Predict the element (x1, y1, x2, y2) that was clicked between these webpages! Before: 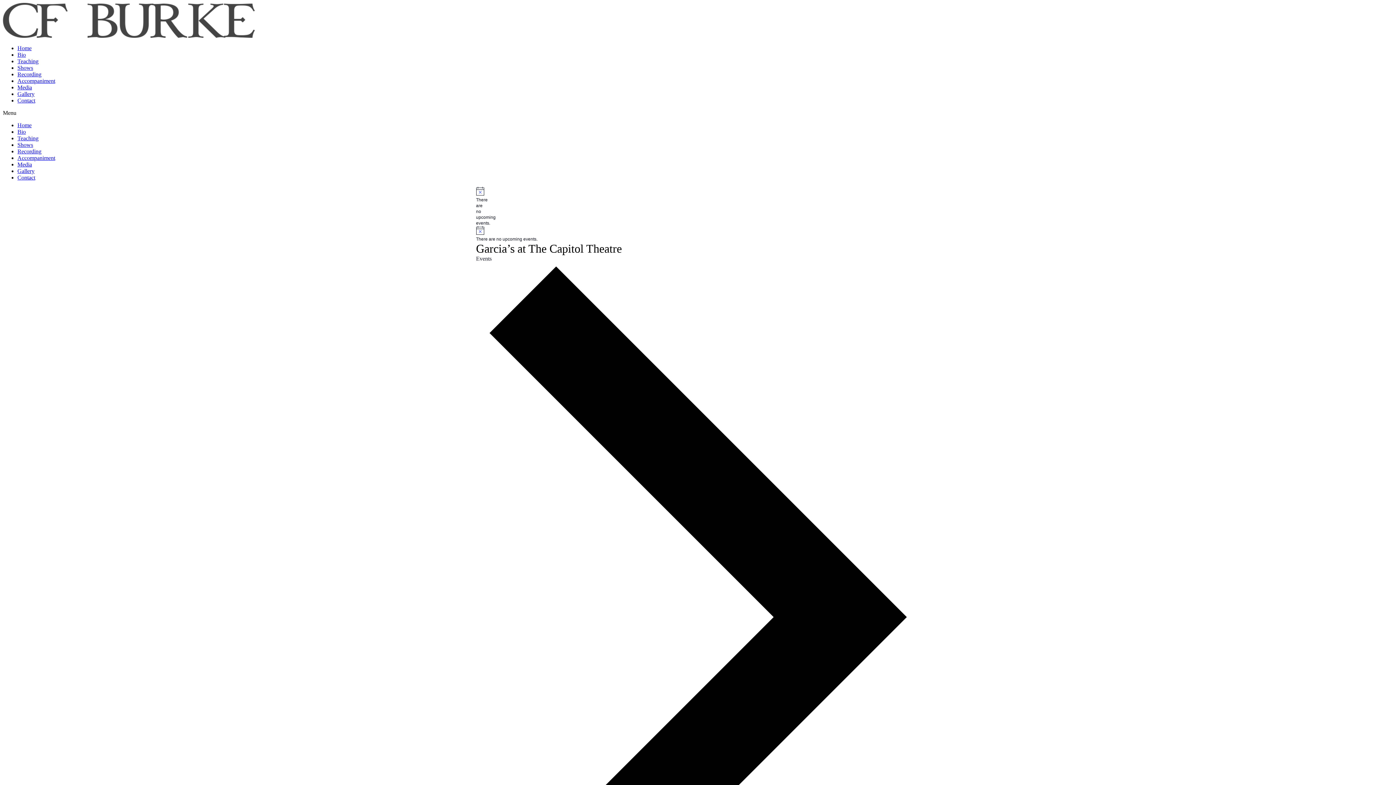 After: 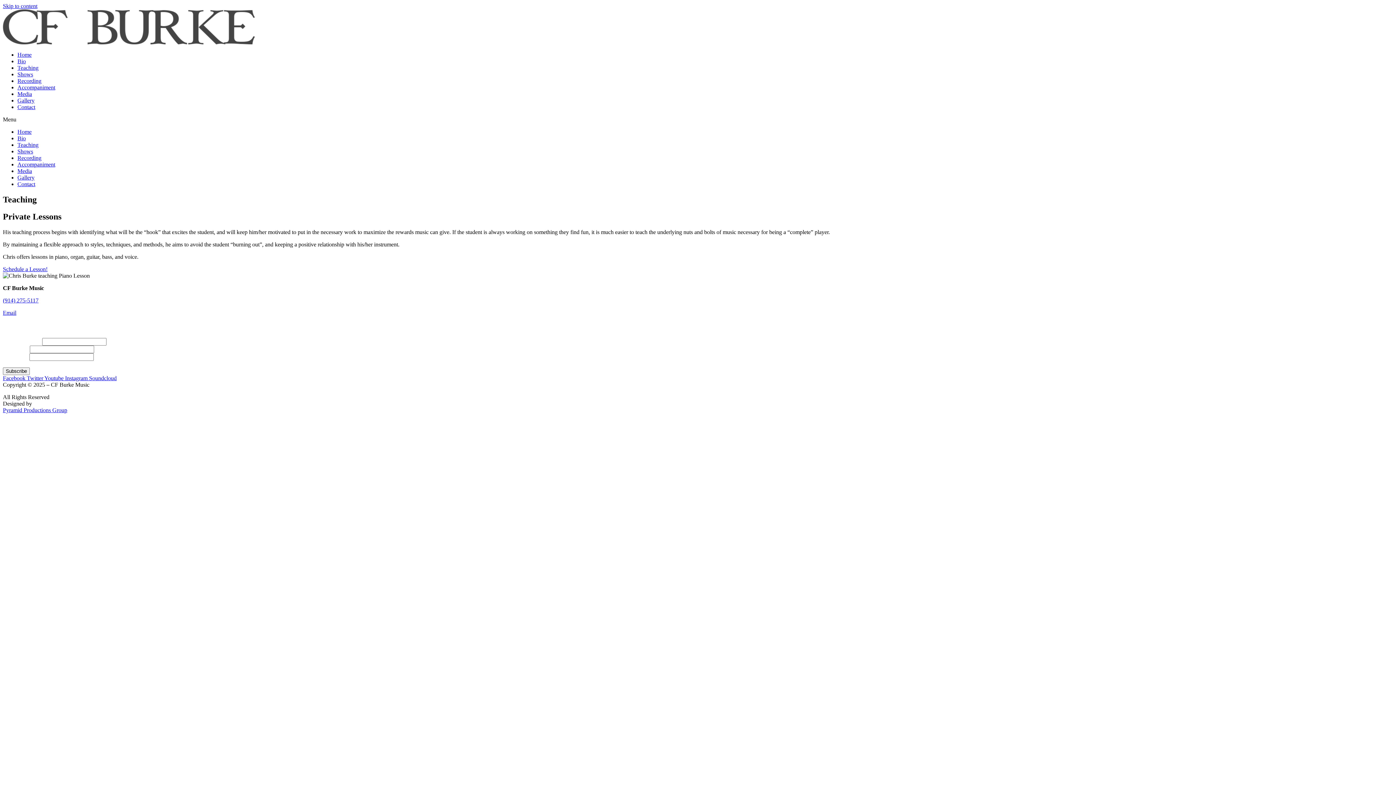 Action: label: Teaching bbox: (17, 135, 38, 141)